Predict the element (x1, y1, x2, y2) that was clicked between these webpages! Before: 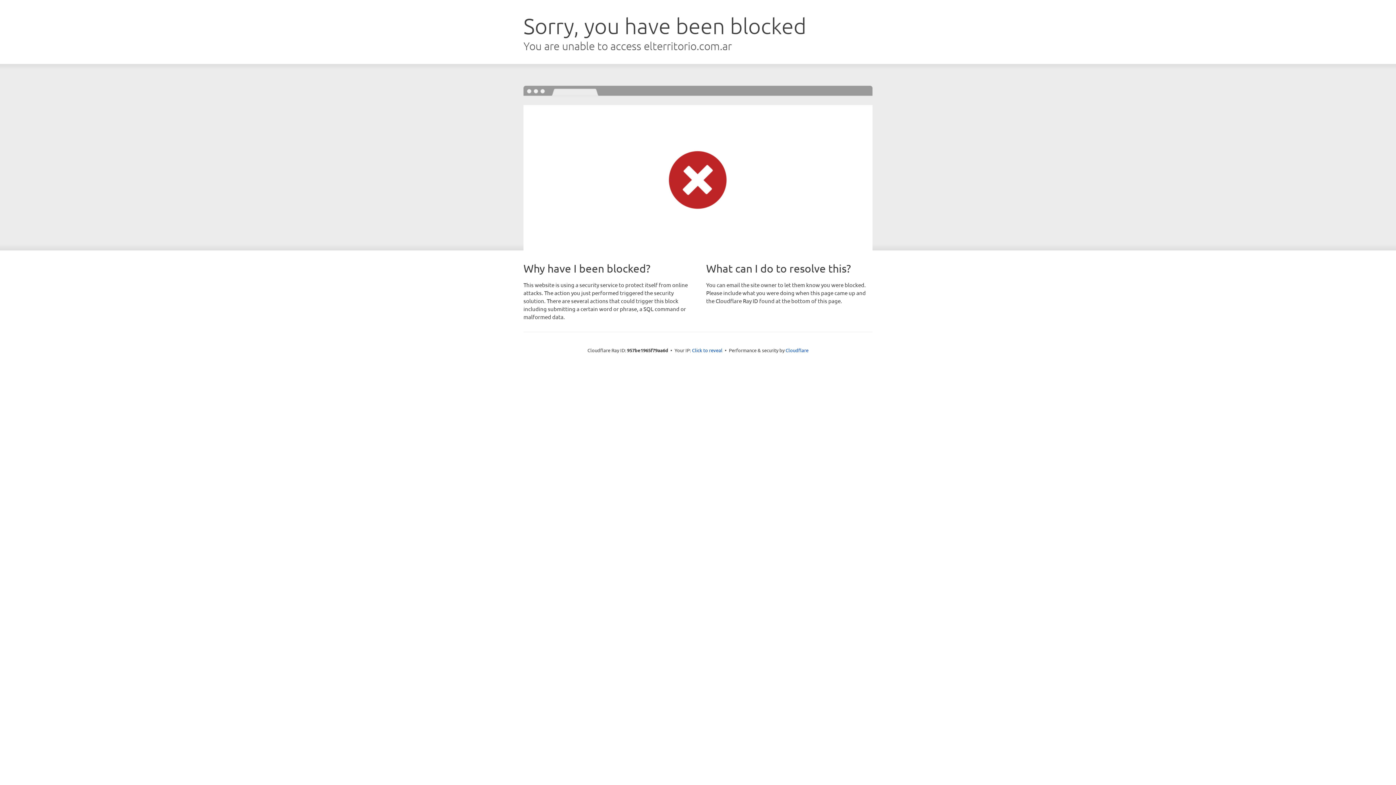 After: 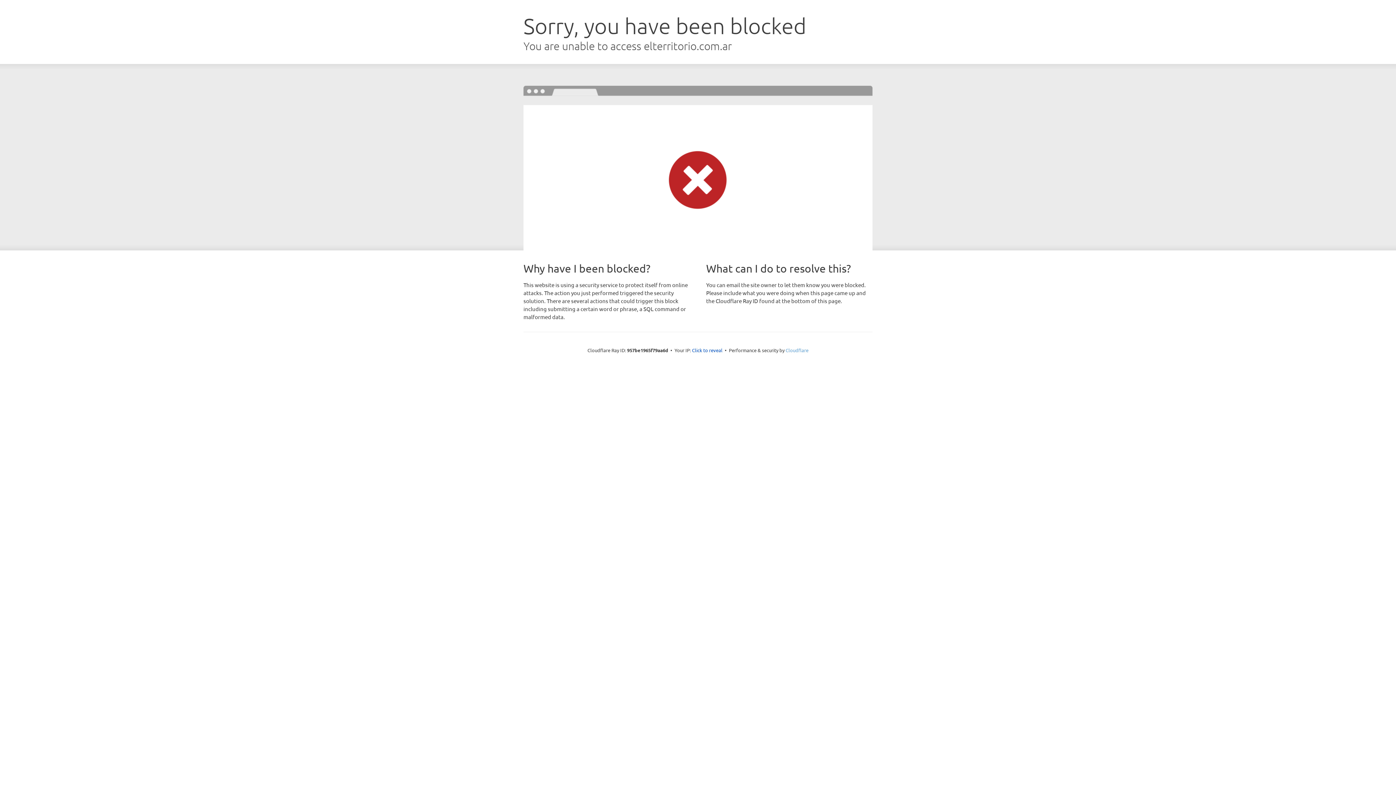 Action: label: Cloudflare bbox: (785, 347, 808, 353)